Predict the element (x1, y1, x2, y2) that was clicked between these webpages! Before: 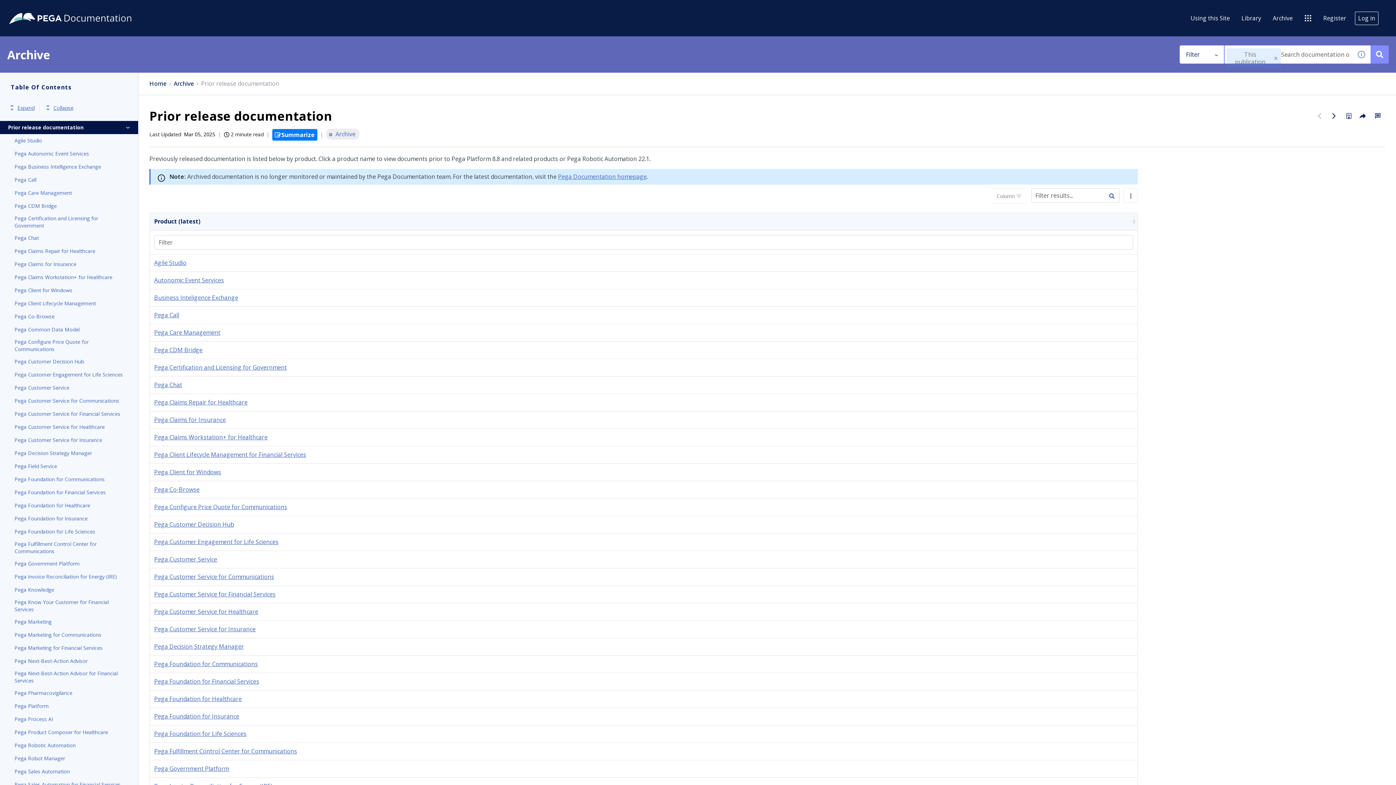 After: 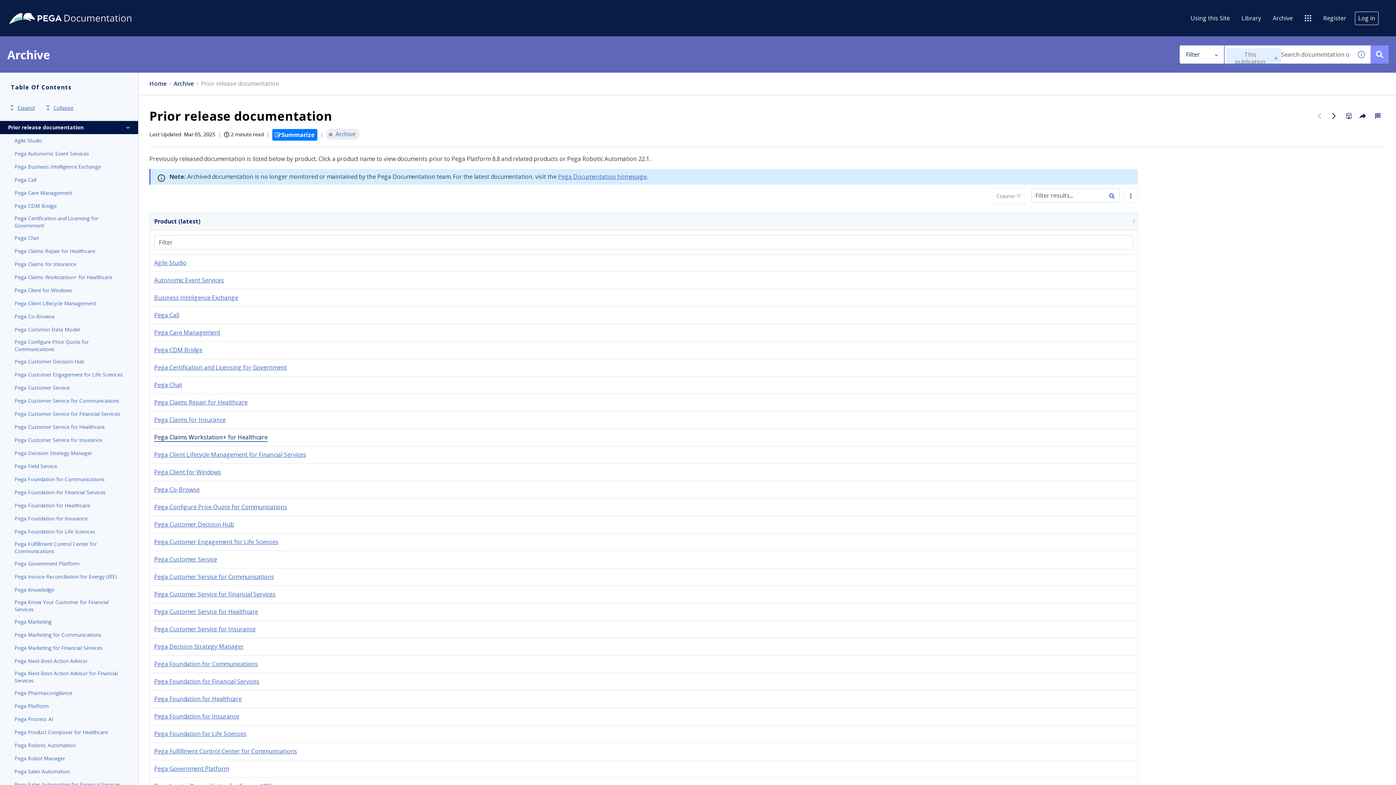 Action: bbox: (154, 433, 267, 441) label: Pega Claims Workstation+ for Healthcare